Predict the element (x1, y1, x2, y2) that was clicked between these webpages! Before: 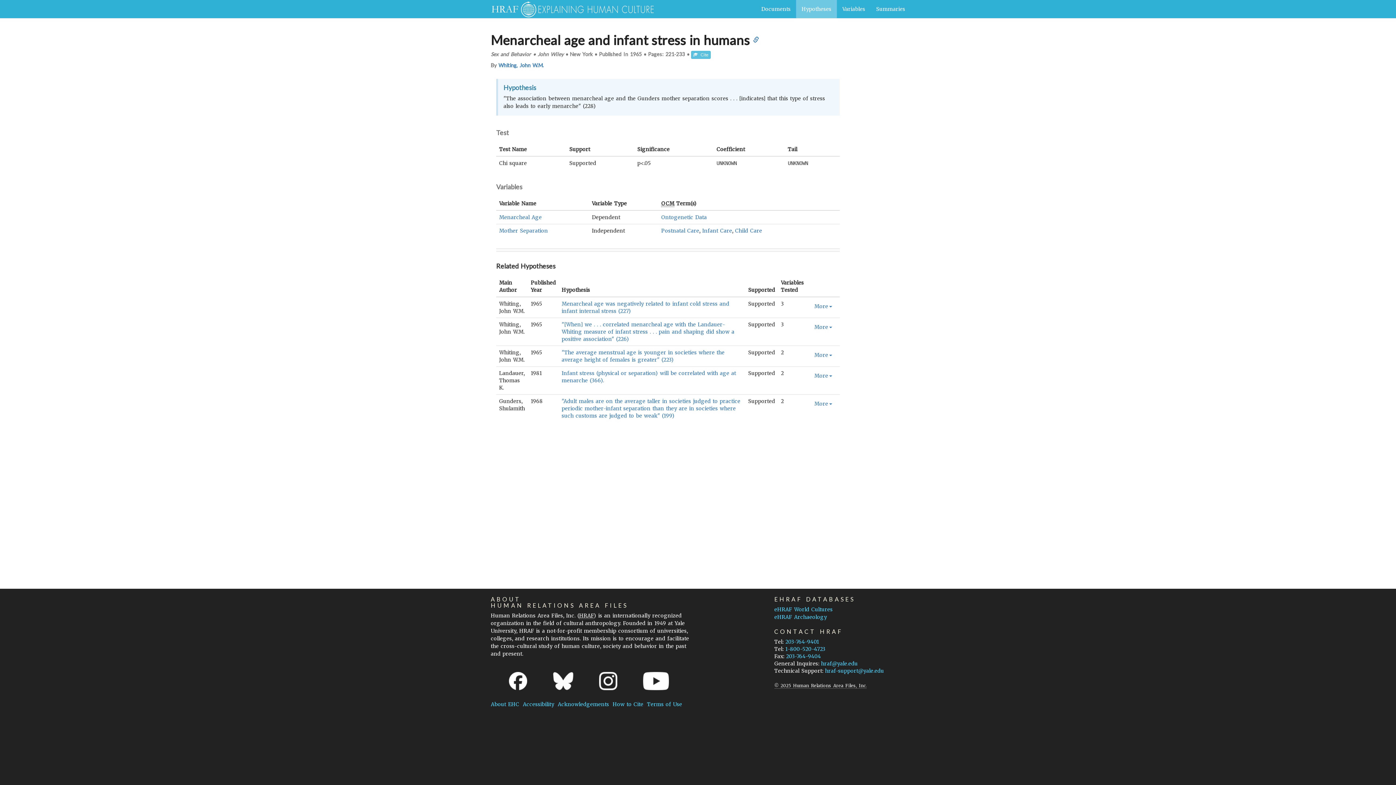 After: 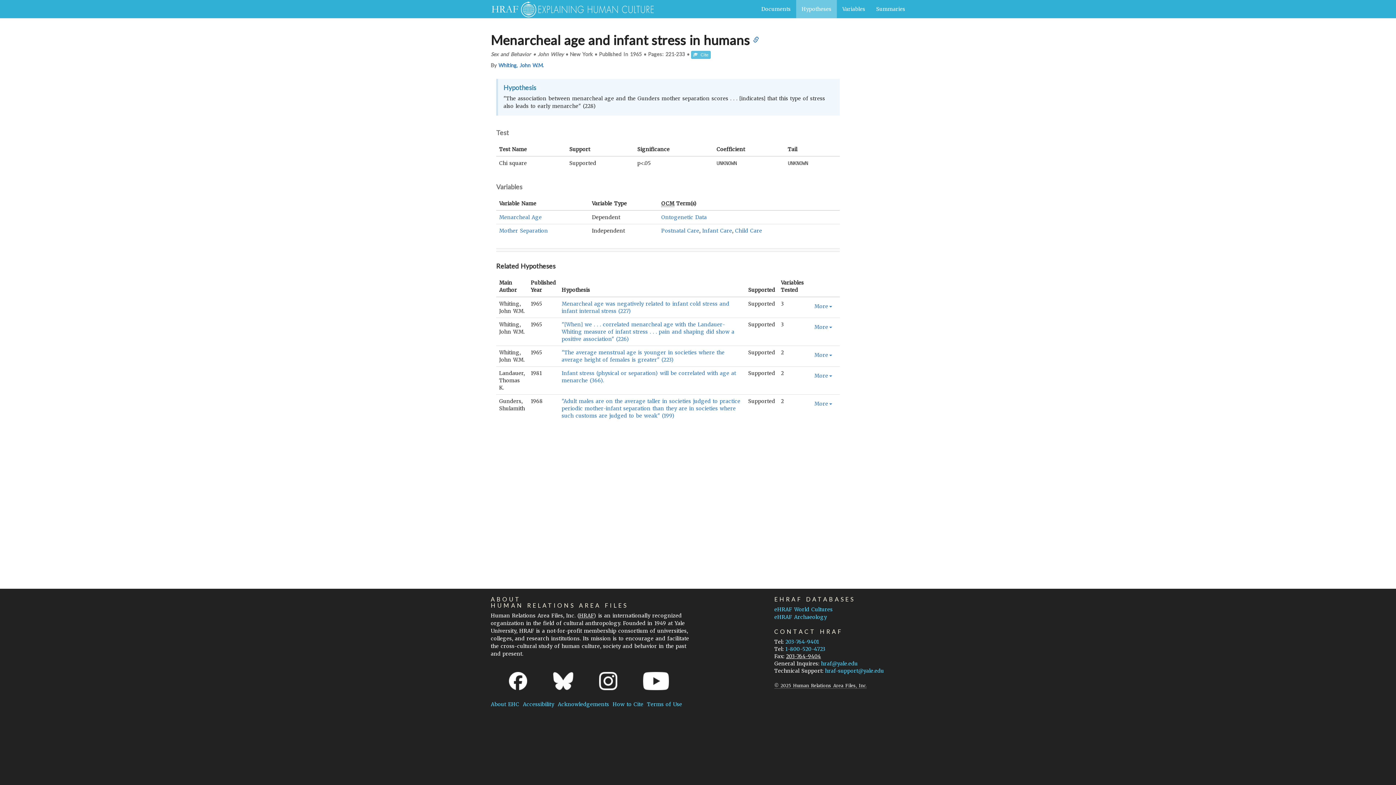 Action: label: 203-764-9404 bbox: (786, 653, 821, 660)